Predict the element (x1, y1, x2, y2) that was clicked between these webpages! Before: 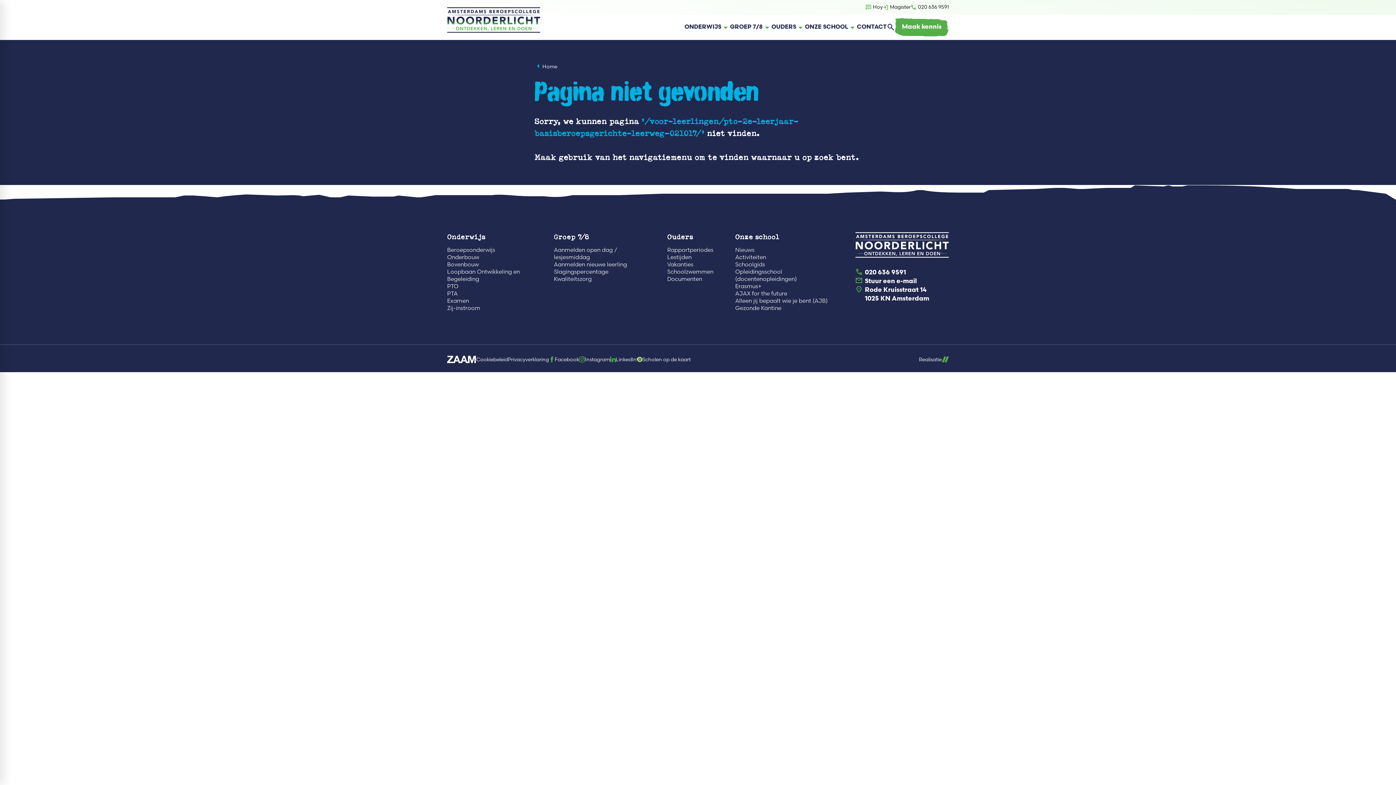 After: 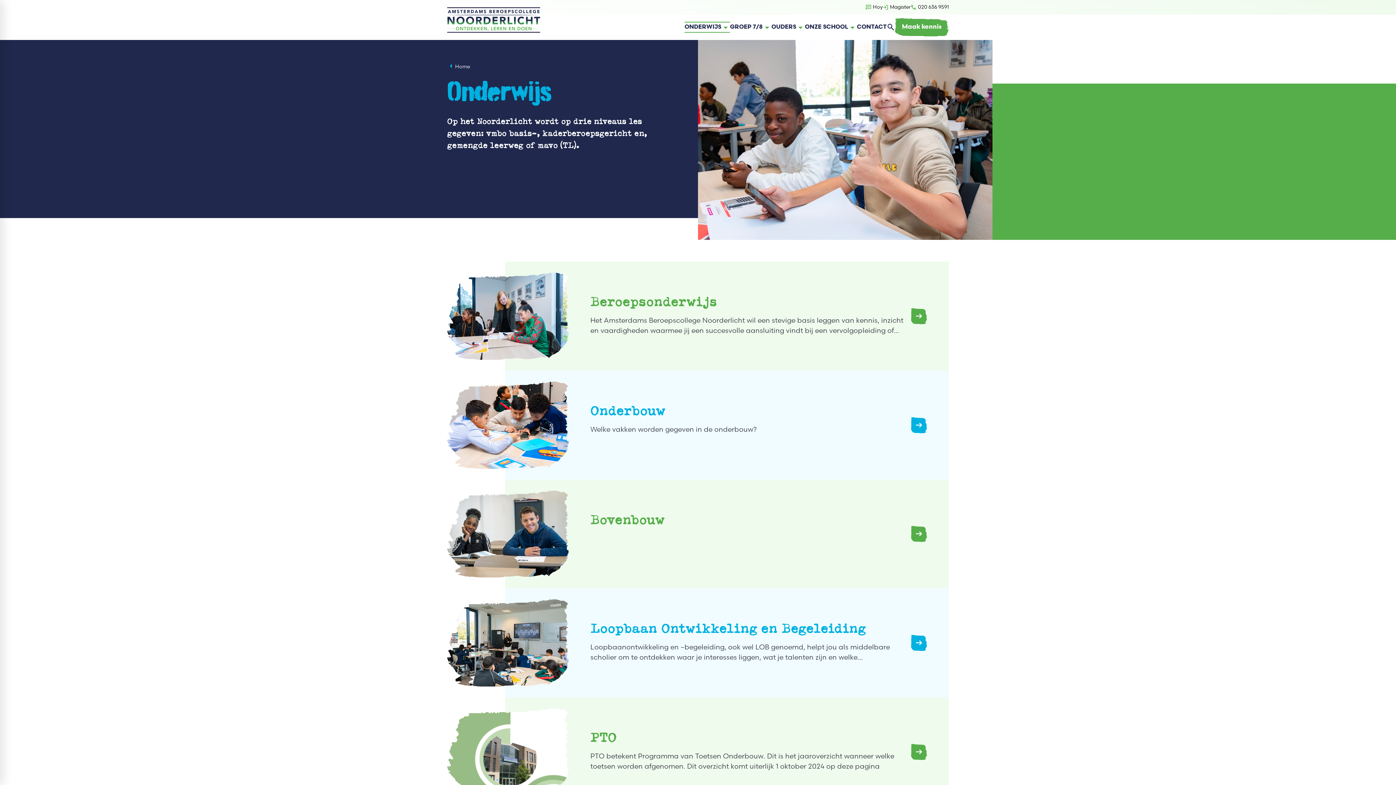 Action: label: Onderwijs bbox: (447, 232, 532, 241)